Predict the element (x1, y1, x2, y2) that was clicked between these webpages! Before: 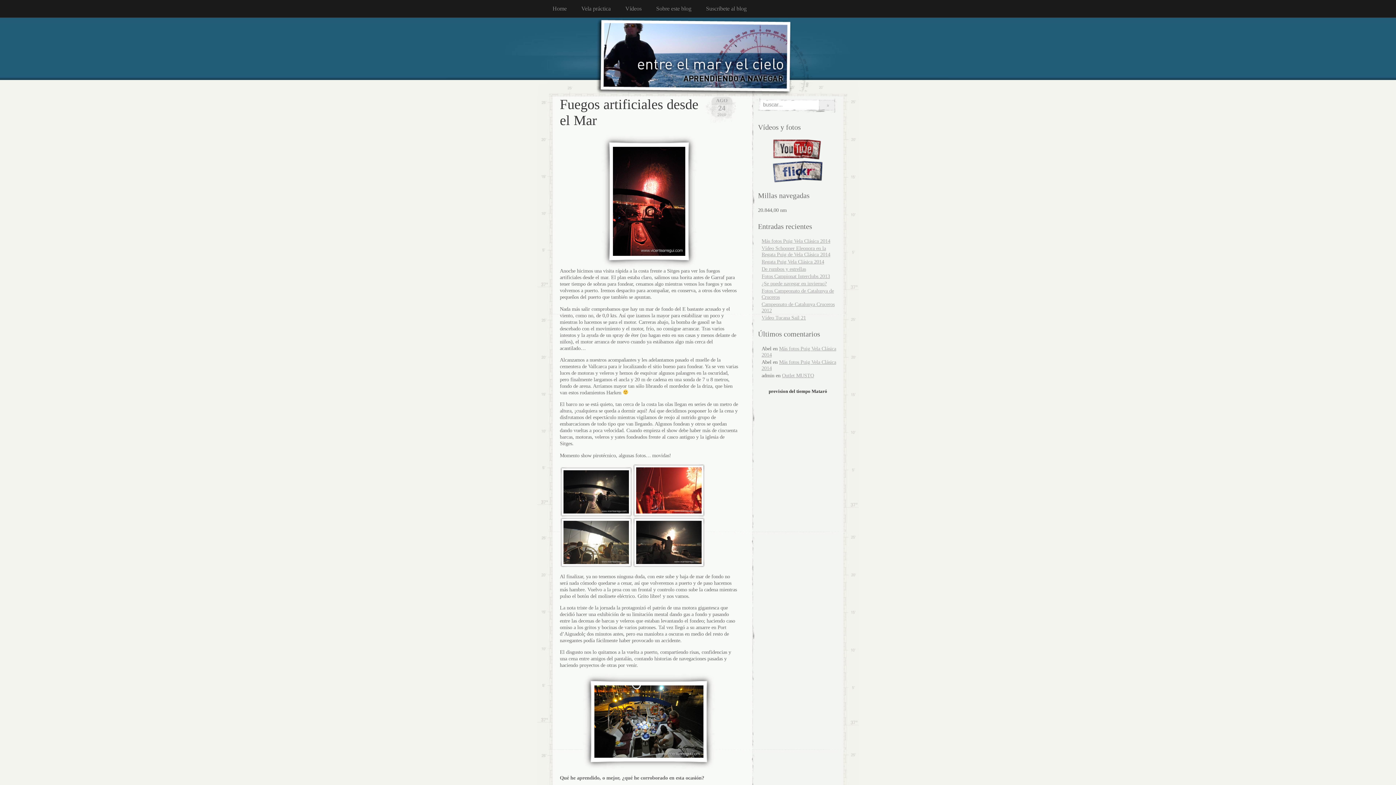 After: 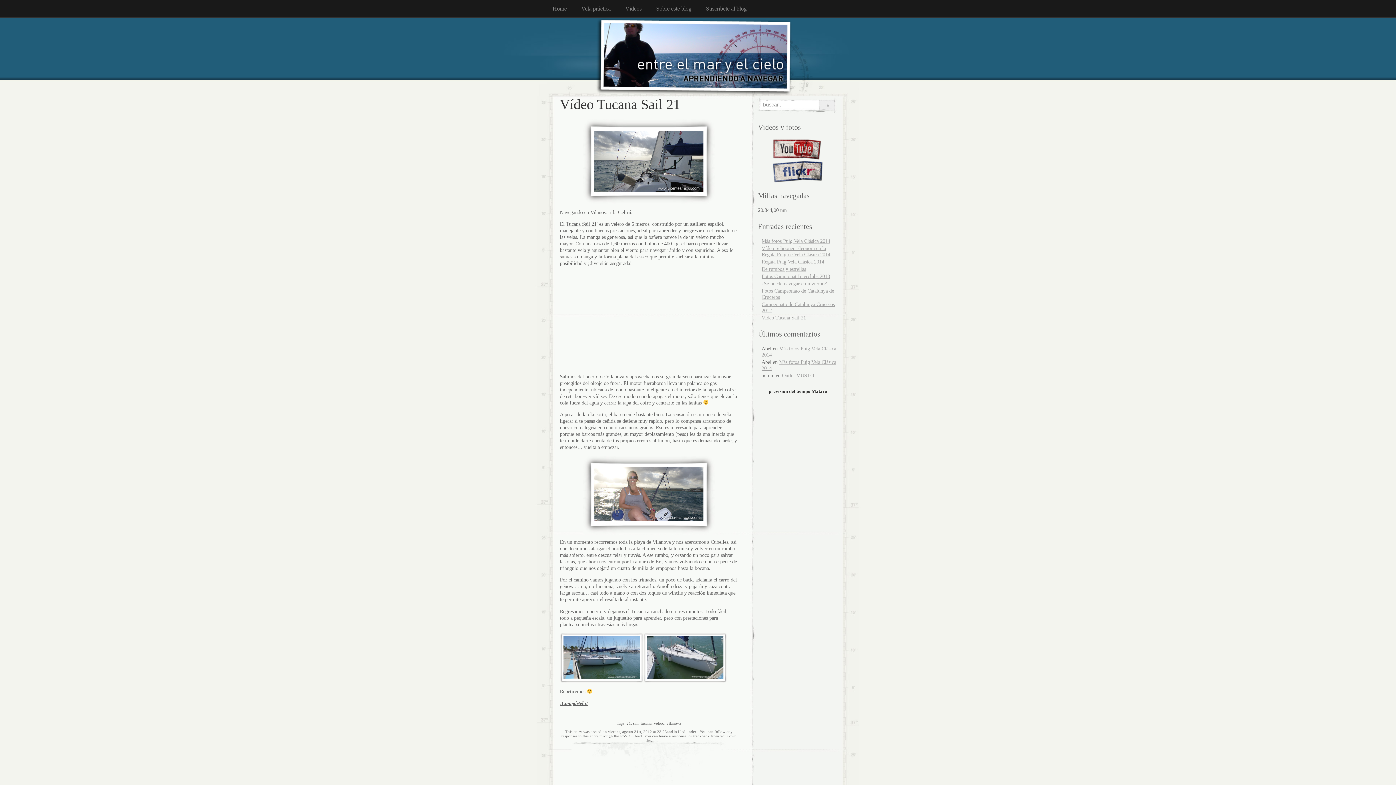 Action: bbox: (761, 314, 806, 320) label: Vídeo Tucana Sail 21